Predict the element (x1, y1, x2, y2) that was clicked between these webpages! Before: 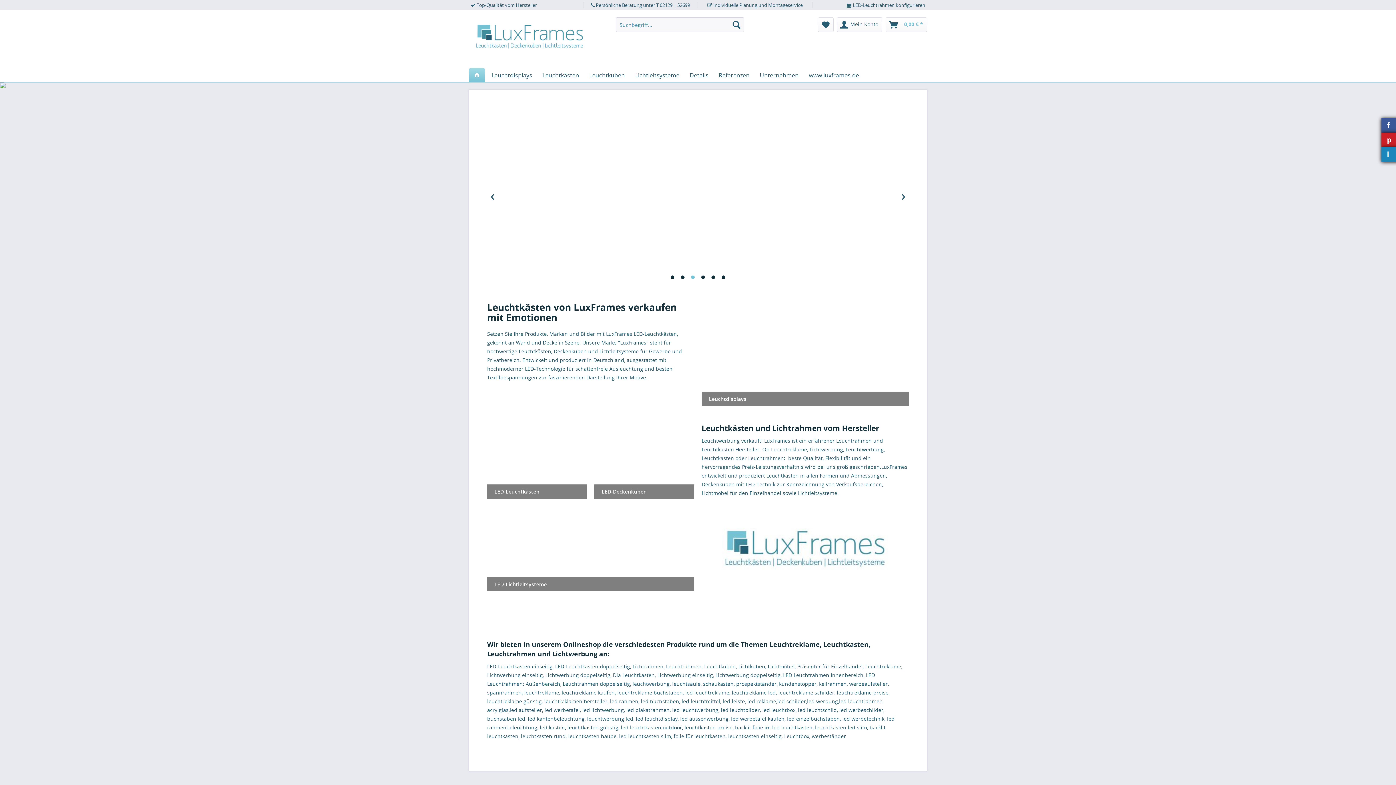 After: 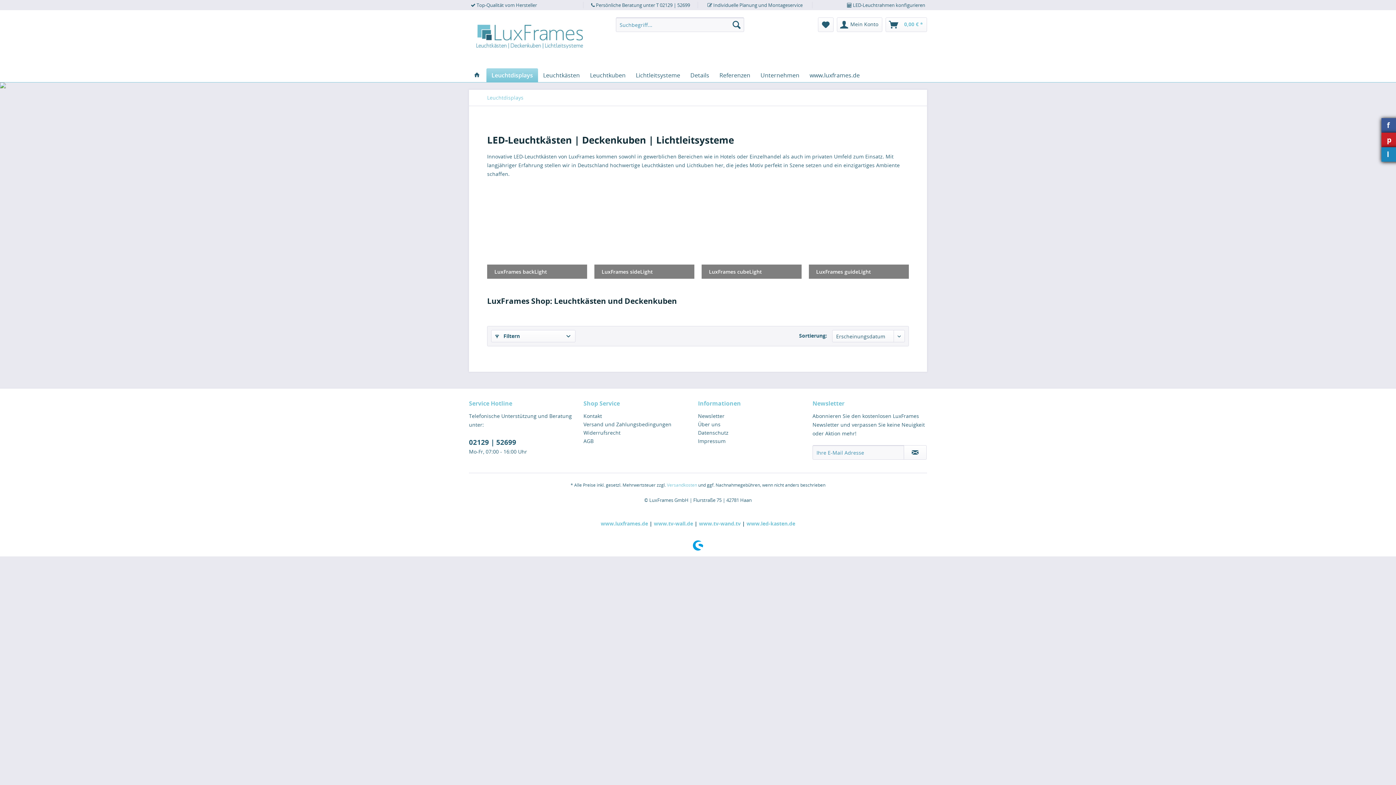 Action: label: Leuchtdisplays bbox: (486, 68, 537, 82)